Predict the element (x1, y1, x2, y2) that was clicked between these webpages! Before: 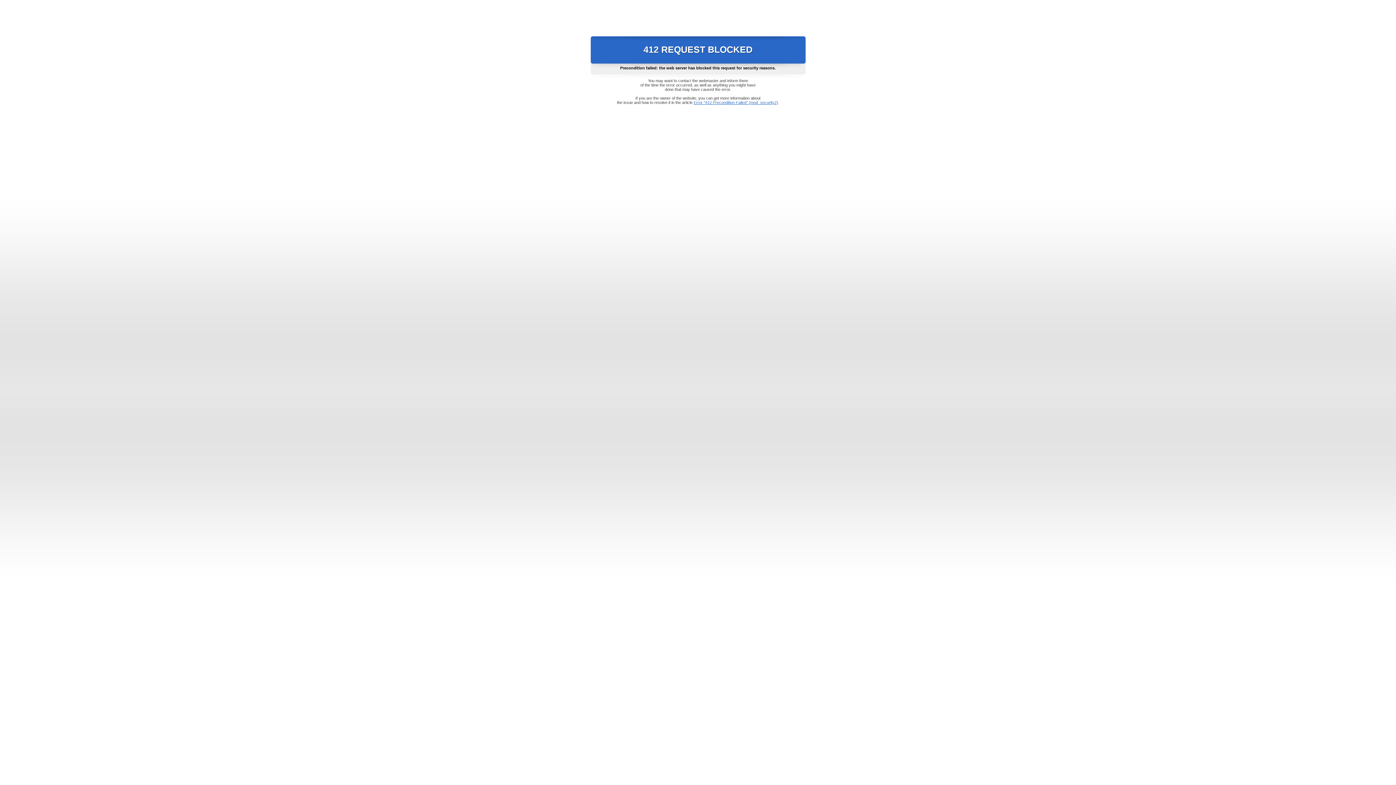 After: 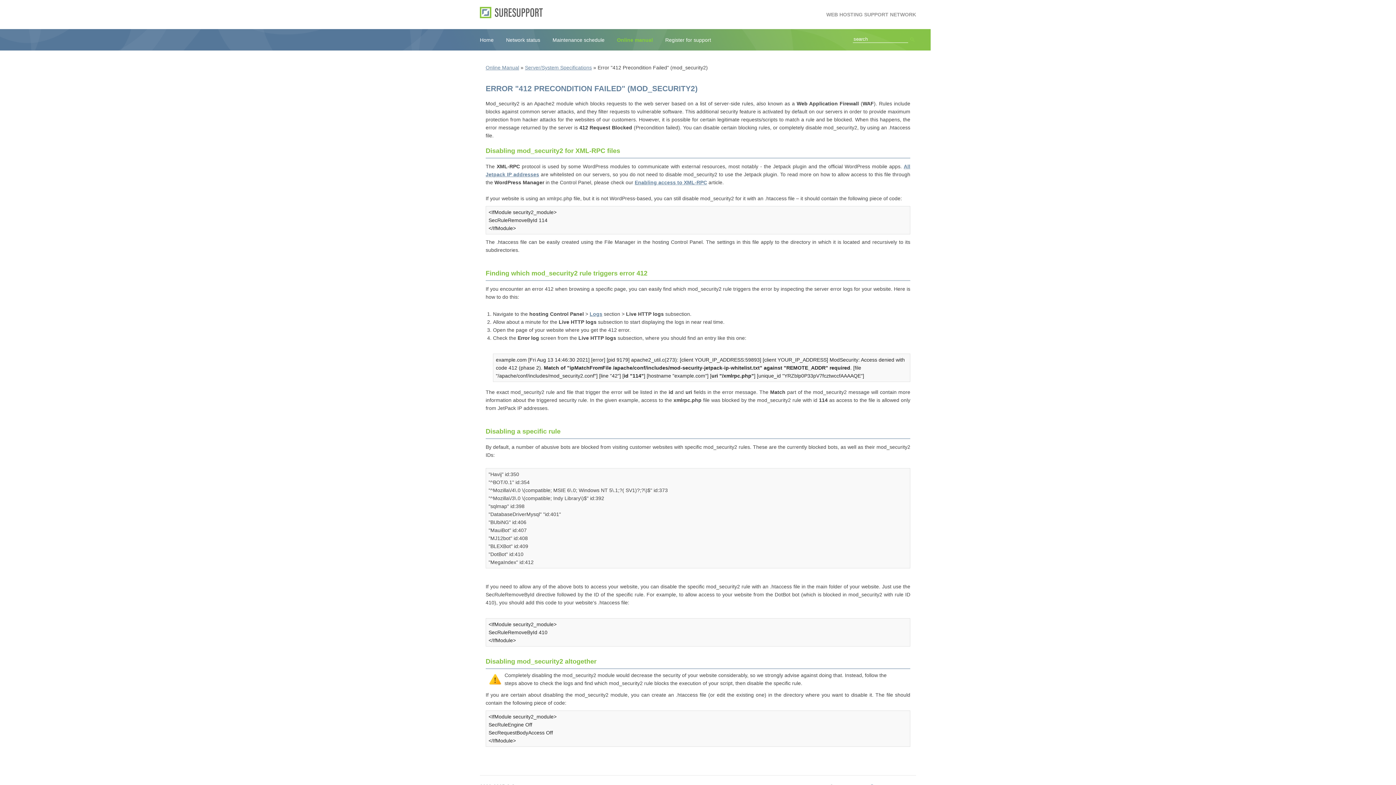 Action: label: Error "412 Precondition Failed" (mod_security2) bbox: (693, 100, 778, 104)